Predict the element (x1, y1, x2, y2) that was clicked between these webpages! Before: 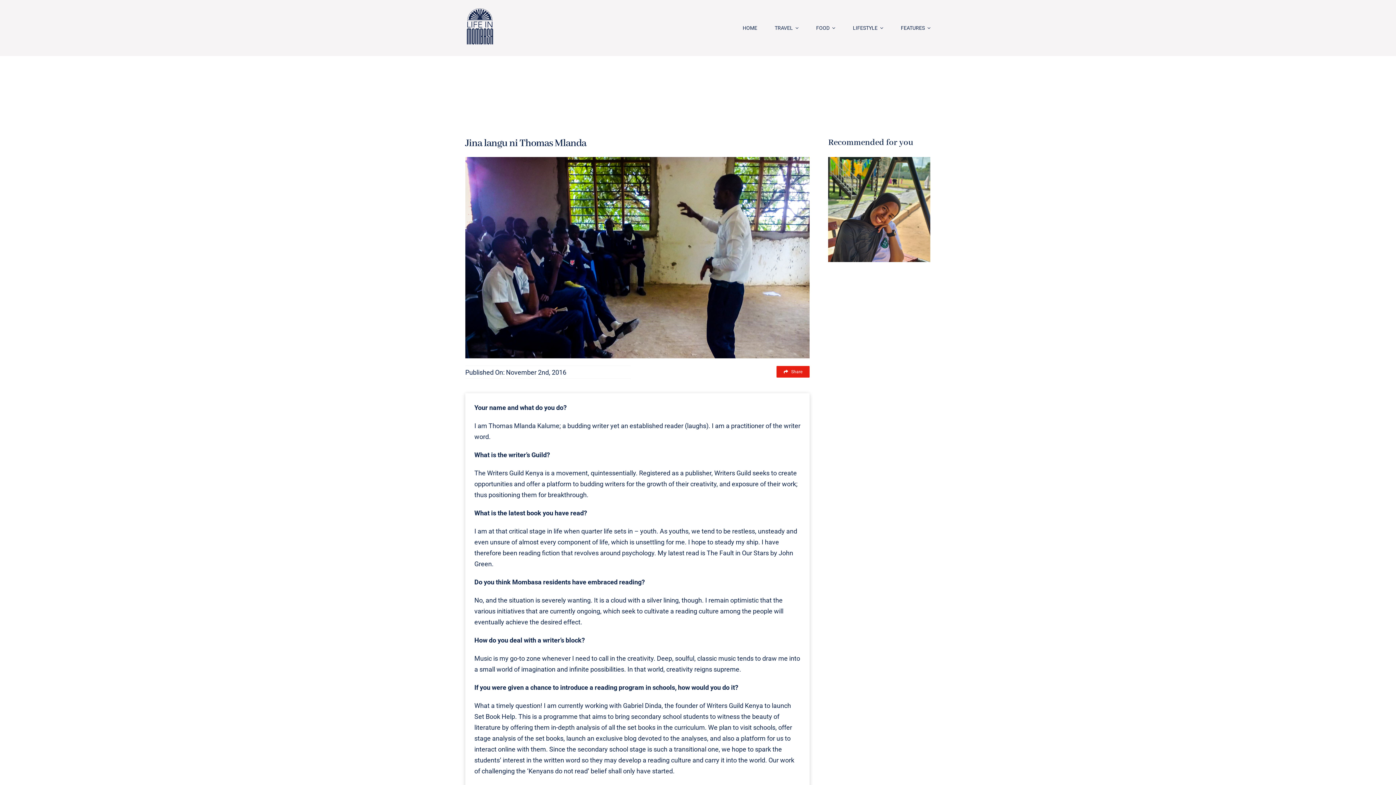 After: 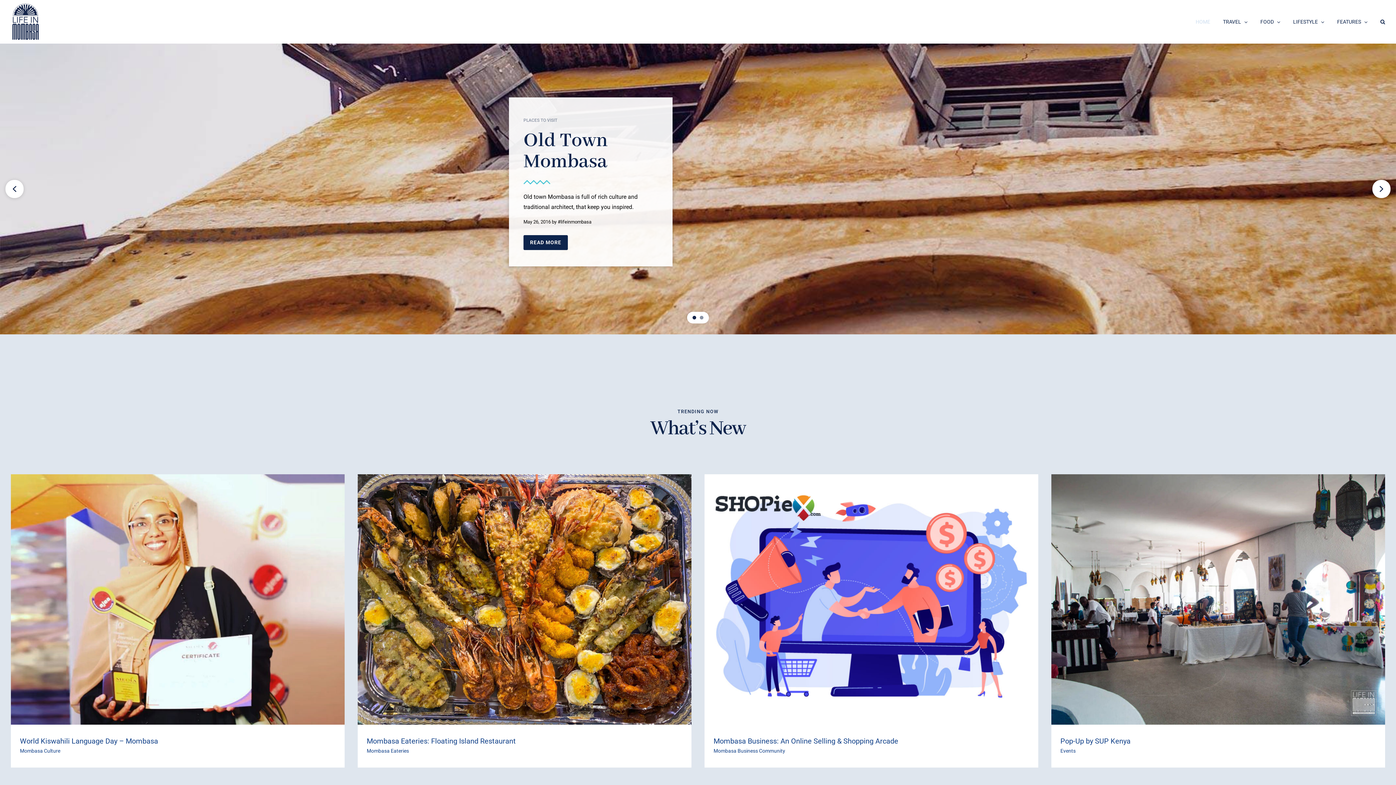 Action: bbox: (465, 7, 494, 15)